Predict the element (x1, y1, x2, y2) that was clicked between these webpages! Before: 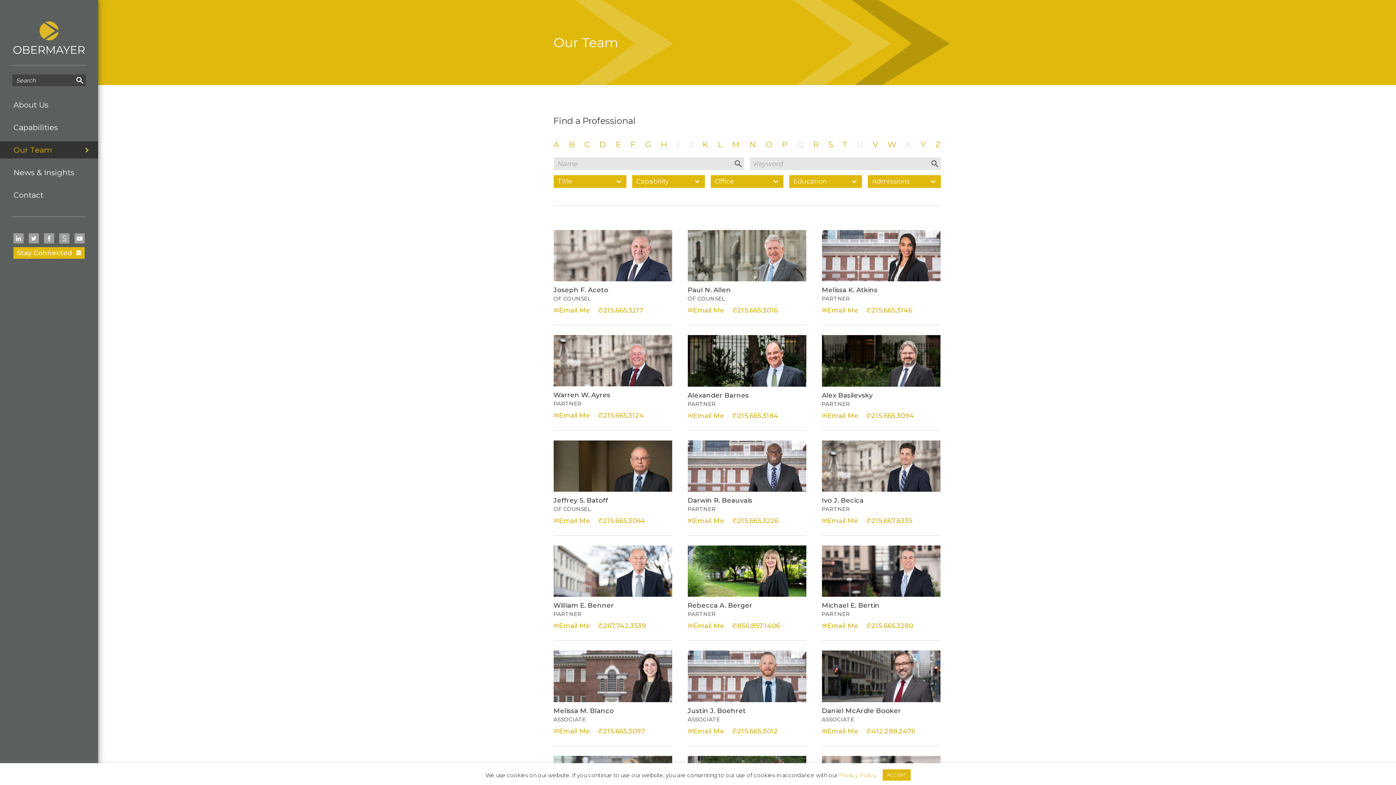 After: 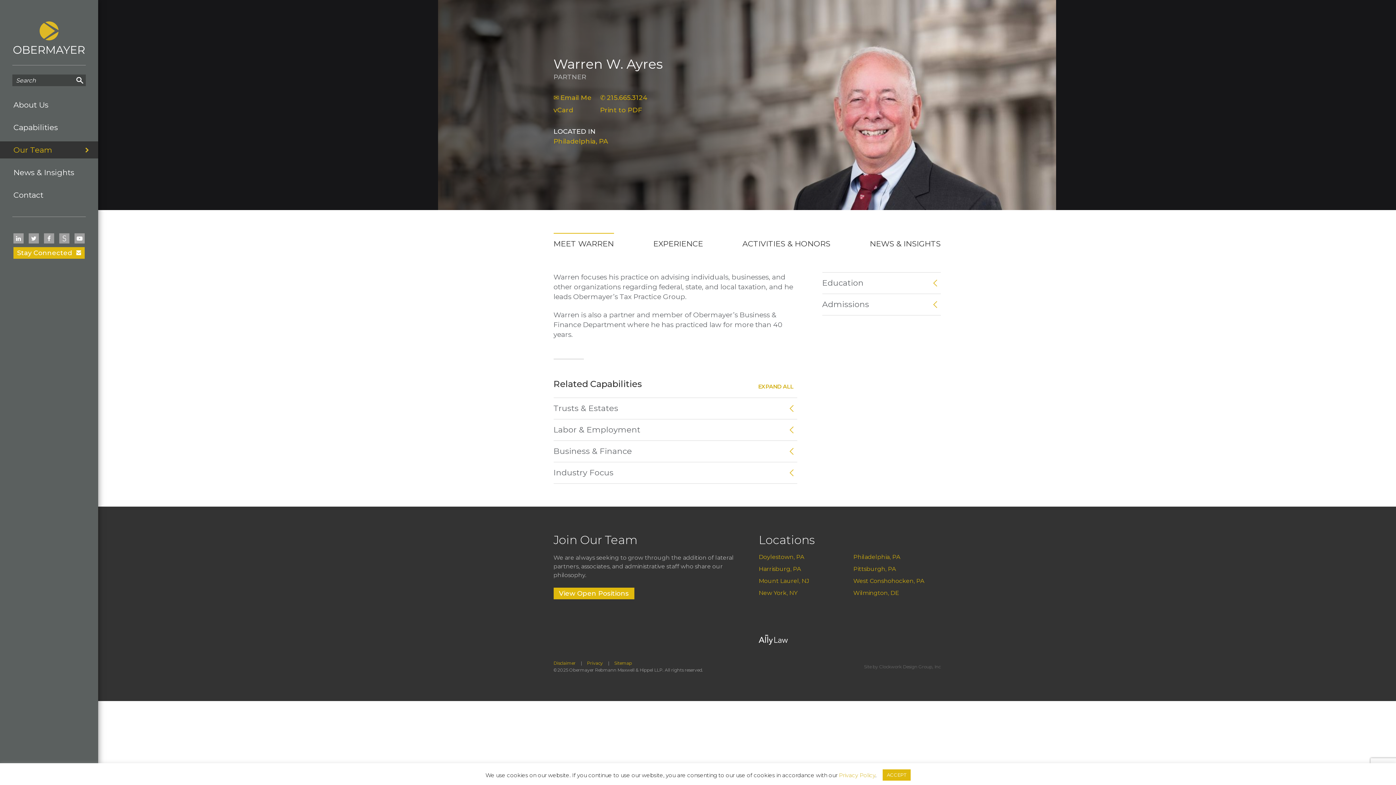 Action: label: Warren W. Ayres
PARTNER bbox: (553, 335, 672, 406)